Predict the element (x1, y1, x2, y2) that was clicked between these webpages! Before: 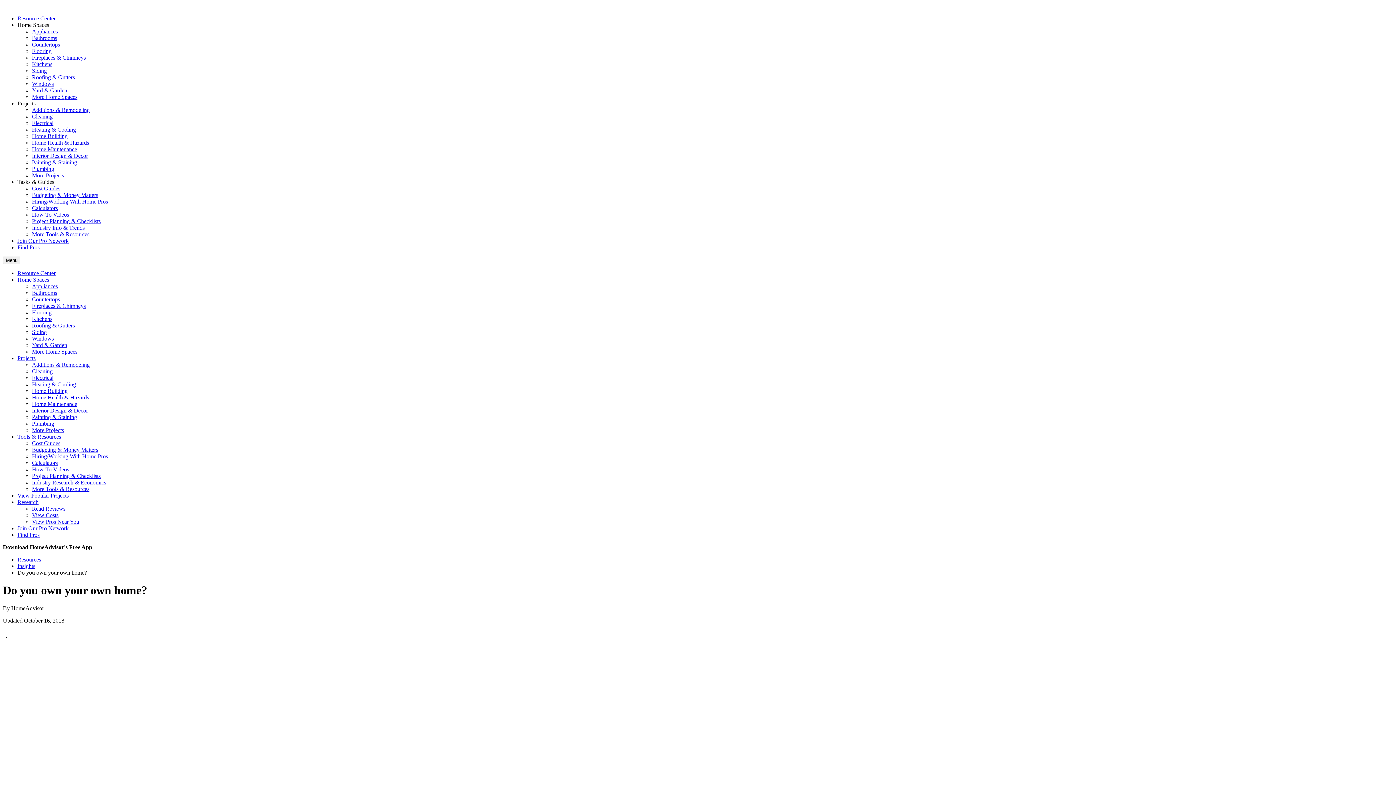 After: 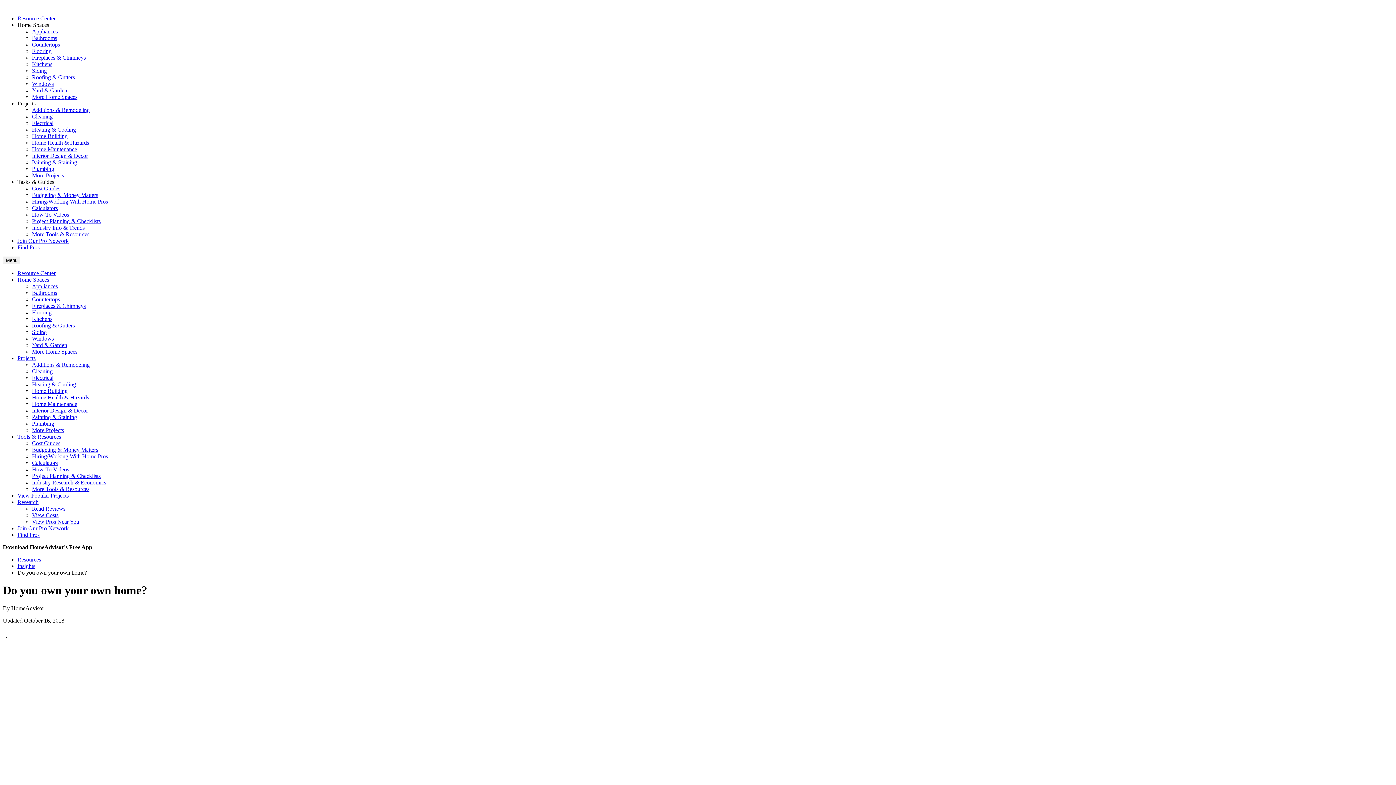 Action: label: Read Reviews bbox: (32, 505, 65, 512)